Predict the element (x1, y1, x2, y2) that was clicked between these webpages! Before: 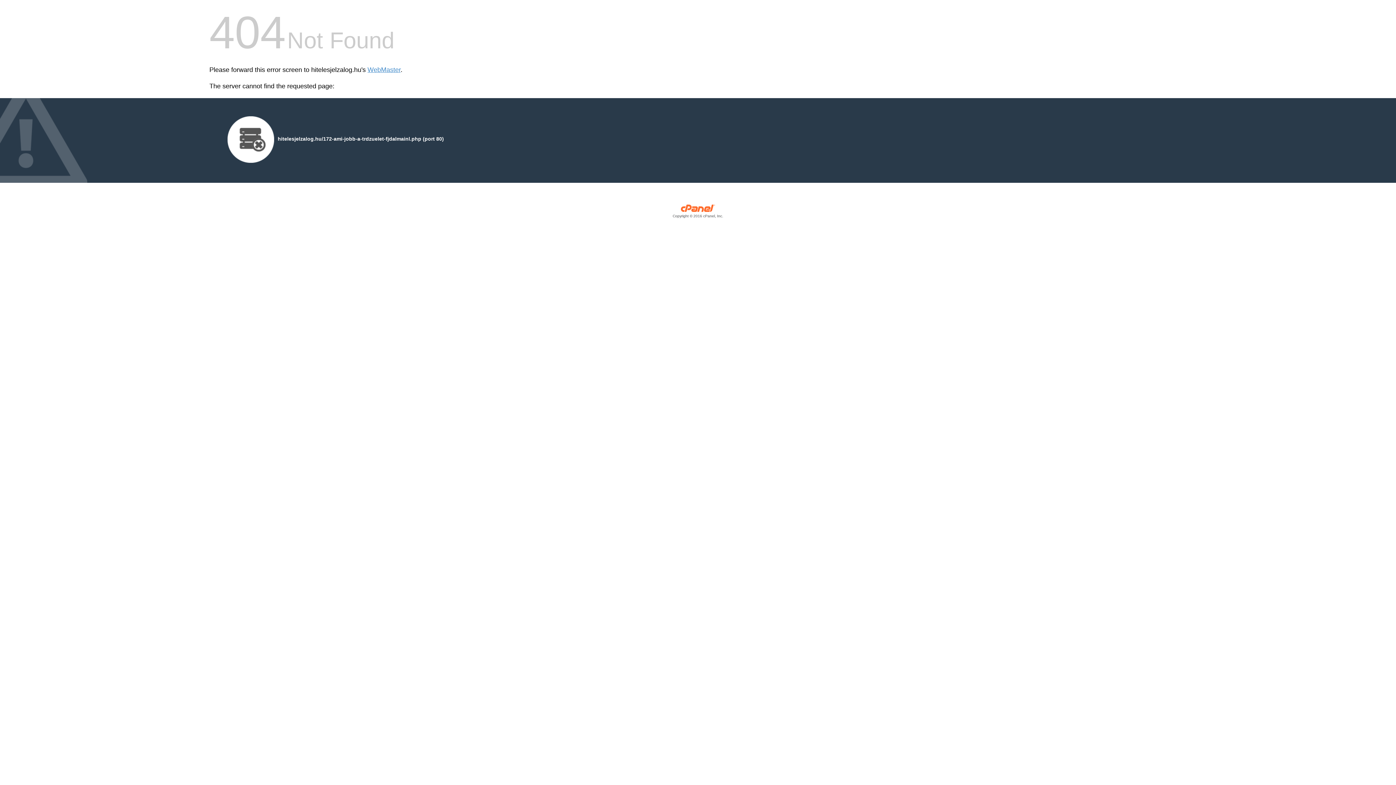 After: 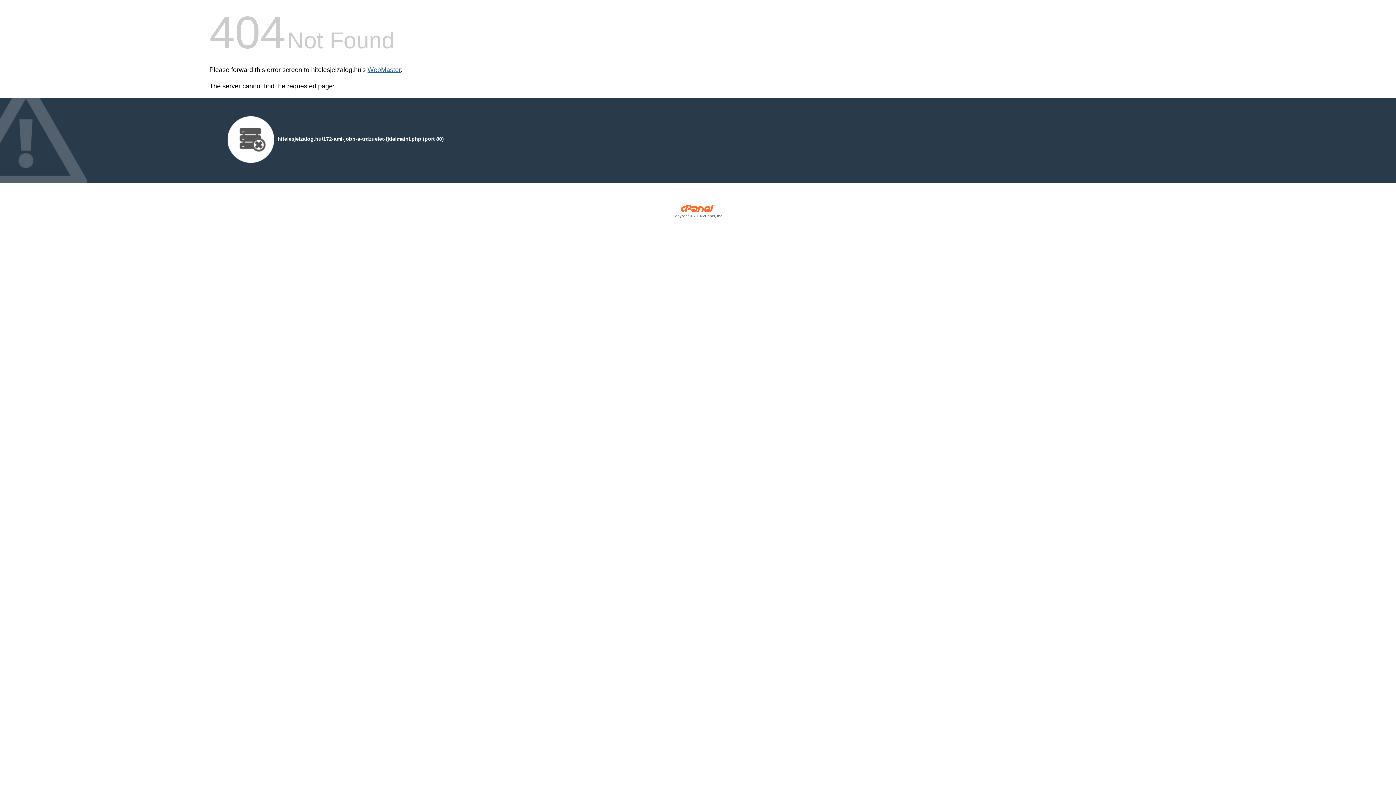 Action: bbox: (367, 66, 400, 73) label: WebMaster